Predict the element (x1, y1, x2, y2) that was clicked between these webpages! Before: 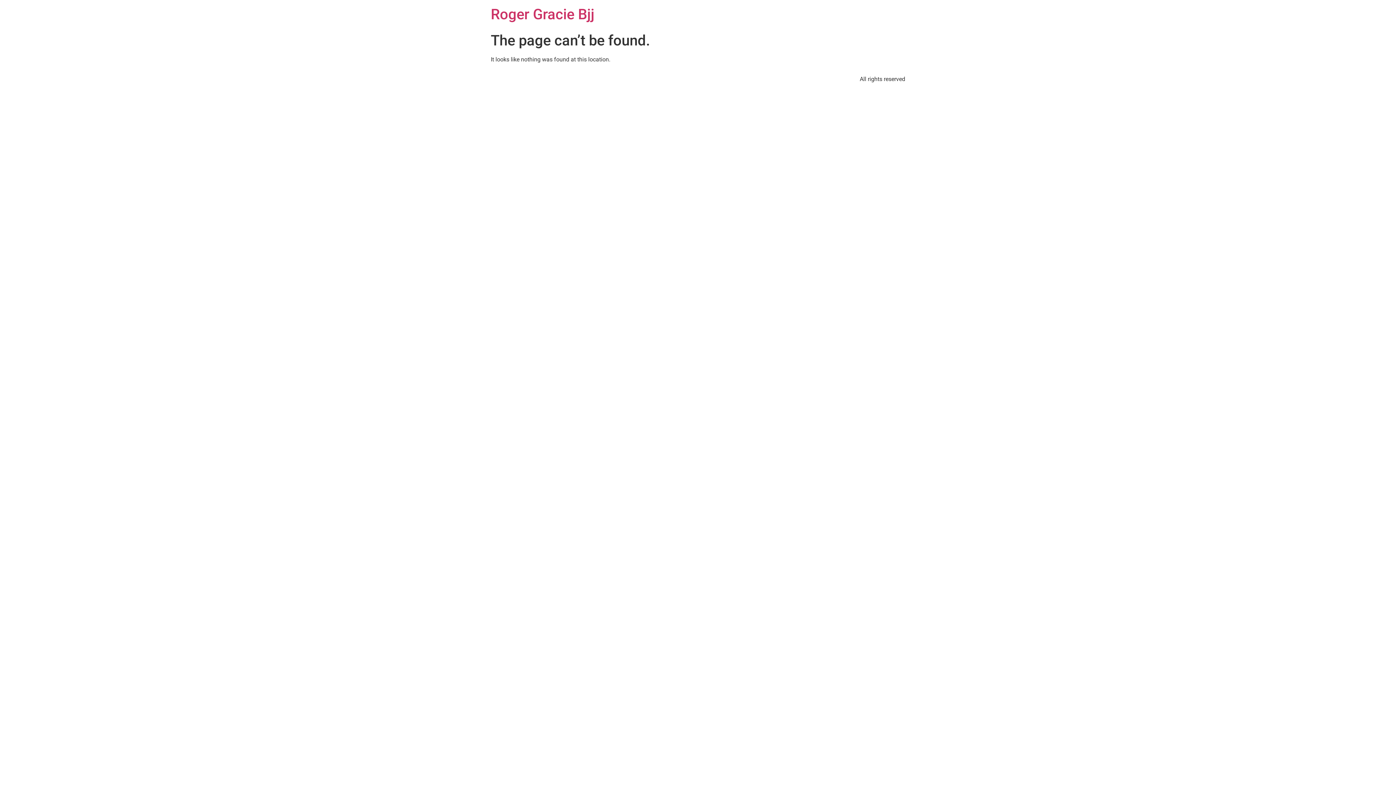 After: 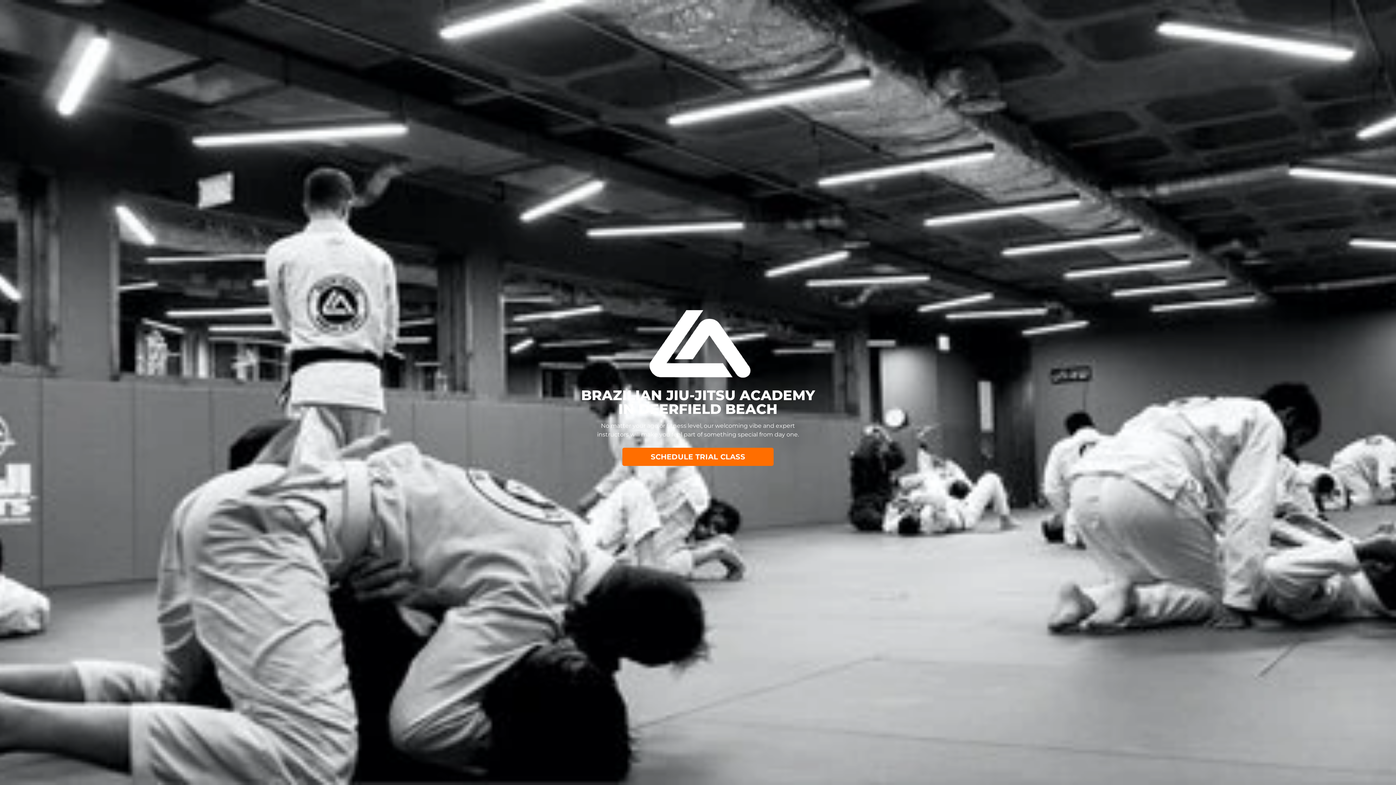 Action: label: Roger Gracie Bjj bbox: (490, 5, 594, 22)